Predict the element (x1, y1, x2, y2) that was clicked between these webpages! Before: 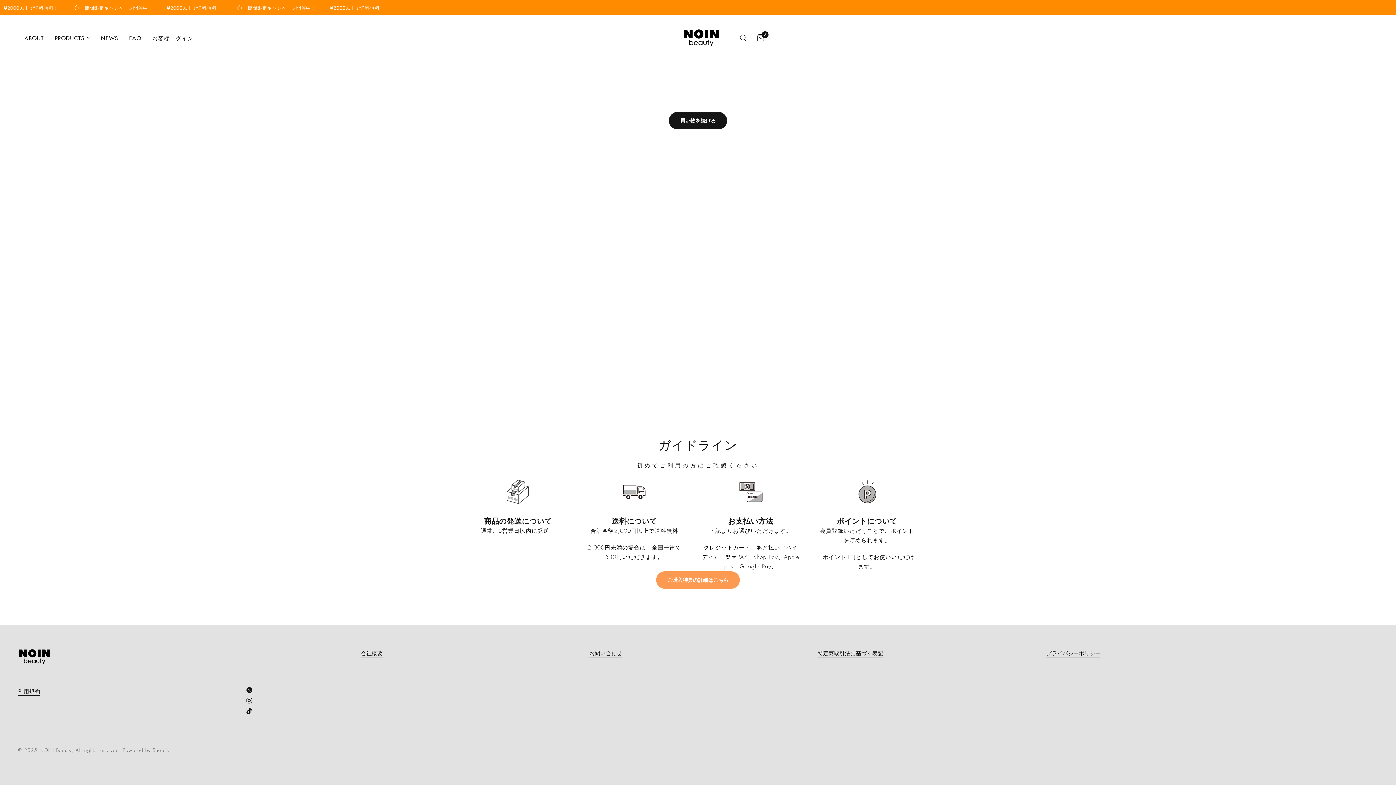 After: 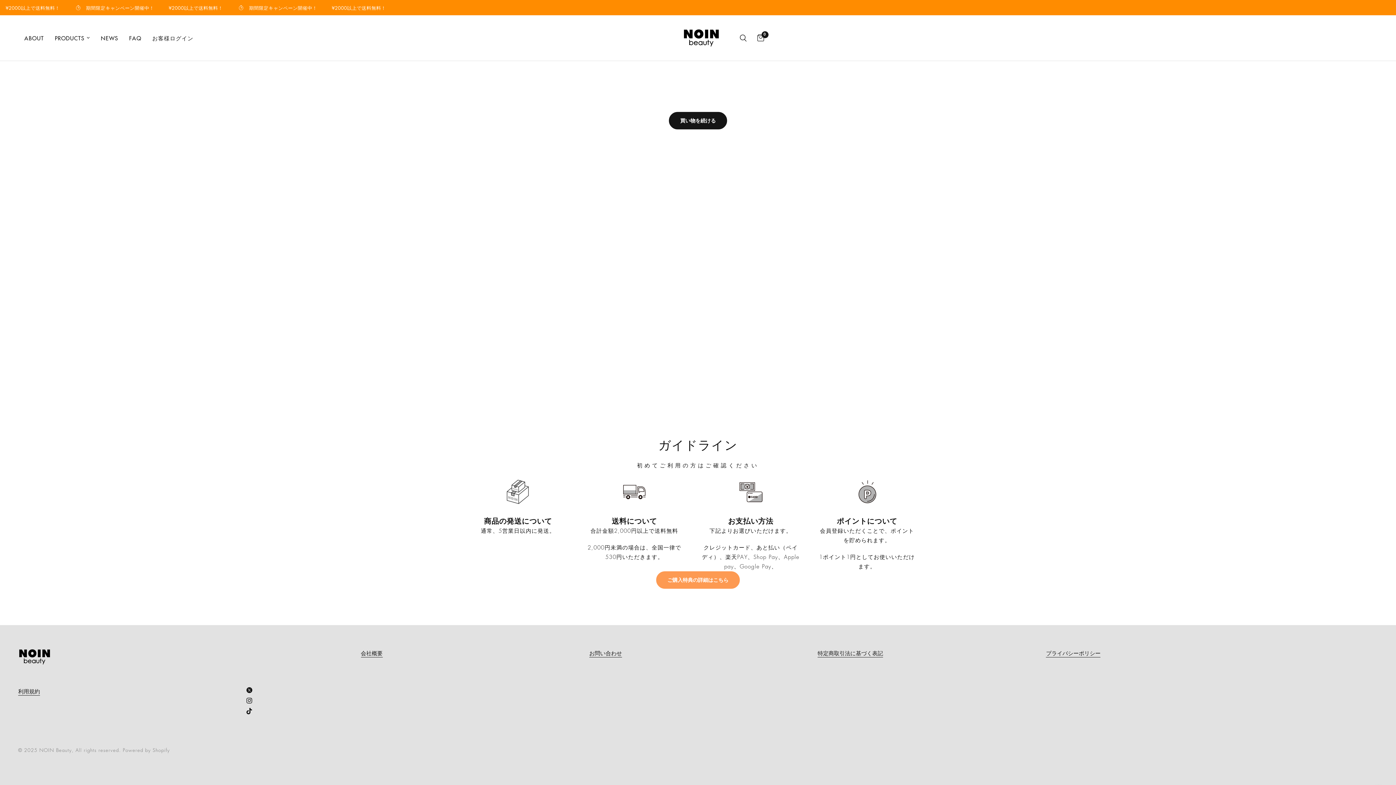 Action: bbox: (246, 698, 257, 704)